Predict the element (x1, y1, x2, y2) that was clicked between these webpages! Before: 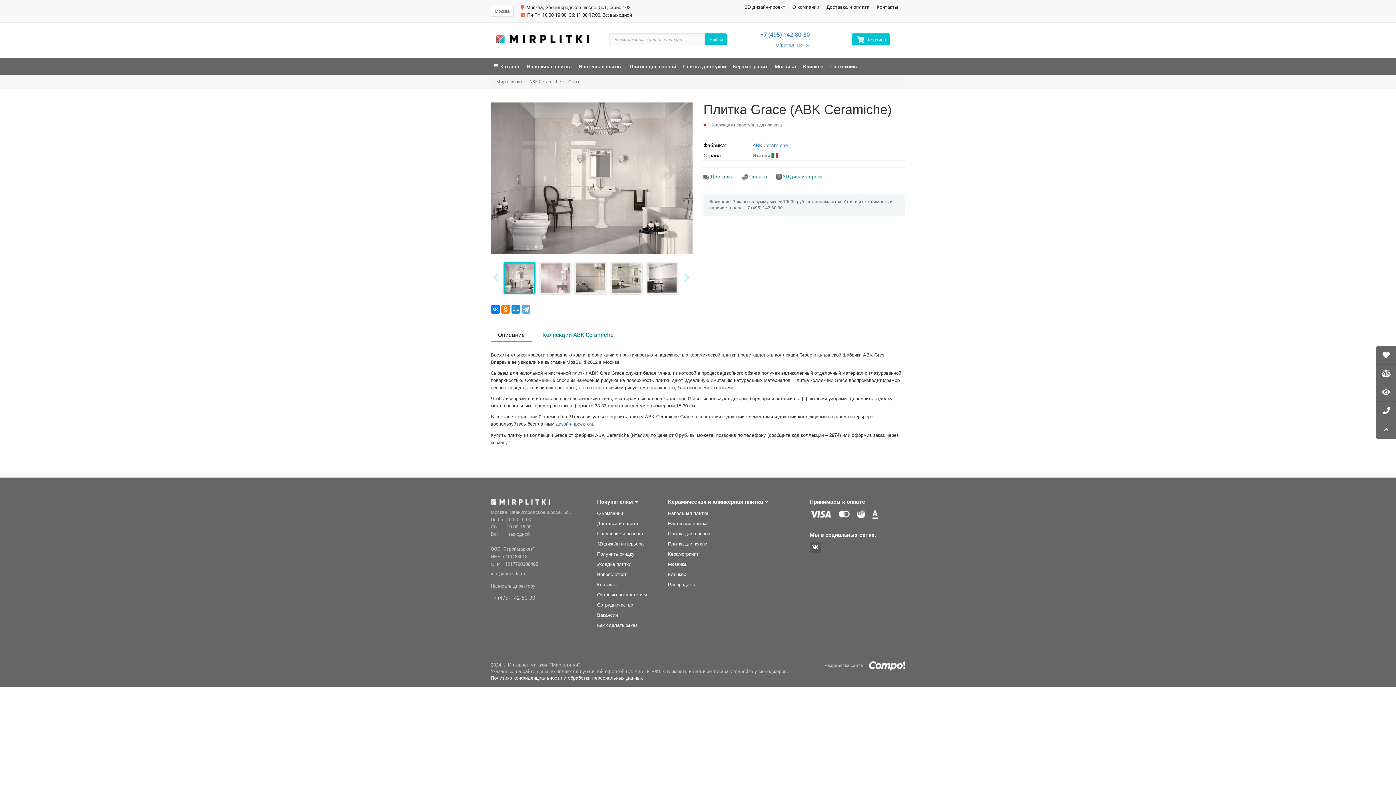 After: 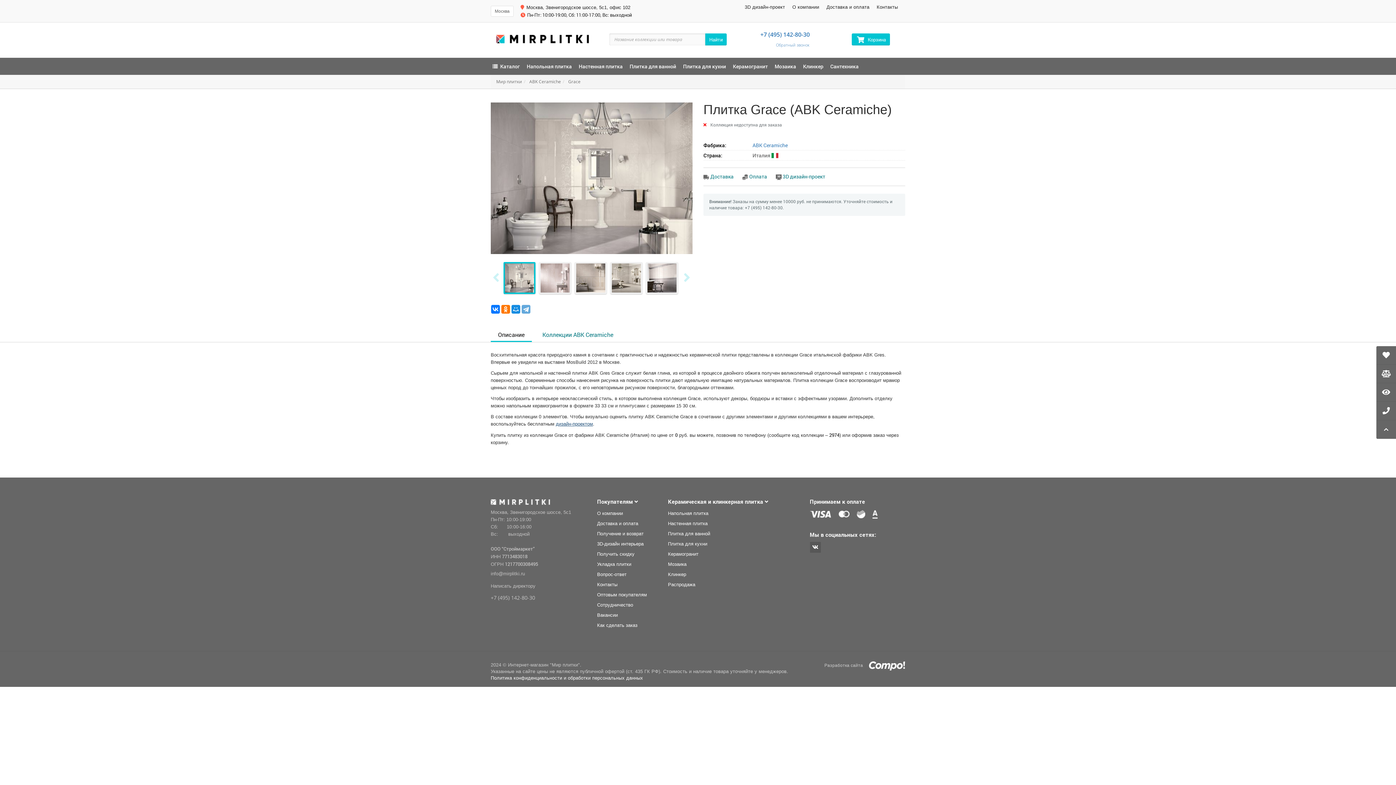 Action: bbox: (556, 421, 593, 426) label: дизайн-проектом